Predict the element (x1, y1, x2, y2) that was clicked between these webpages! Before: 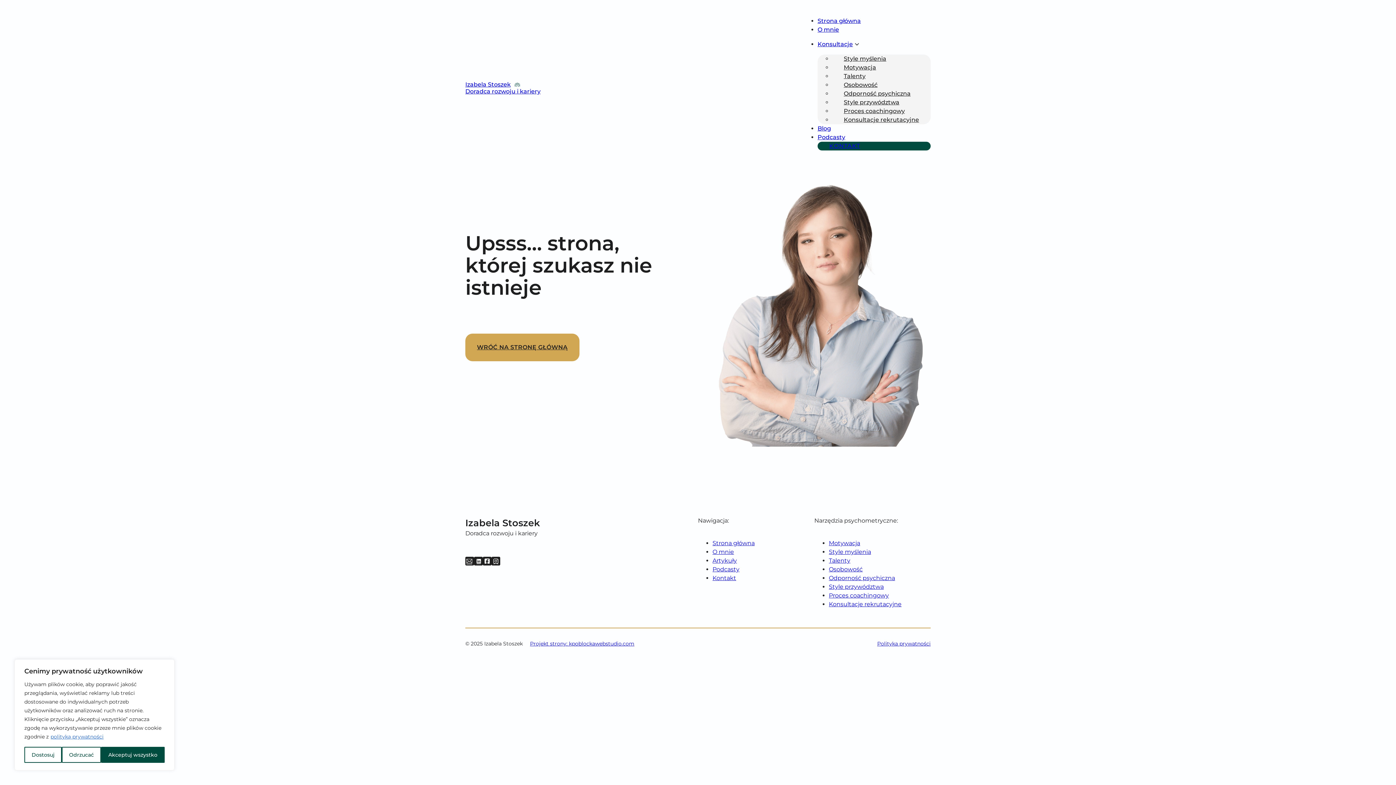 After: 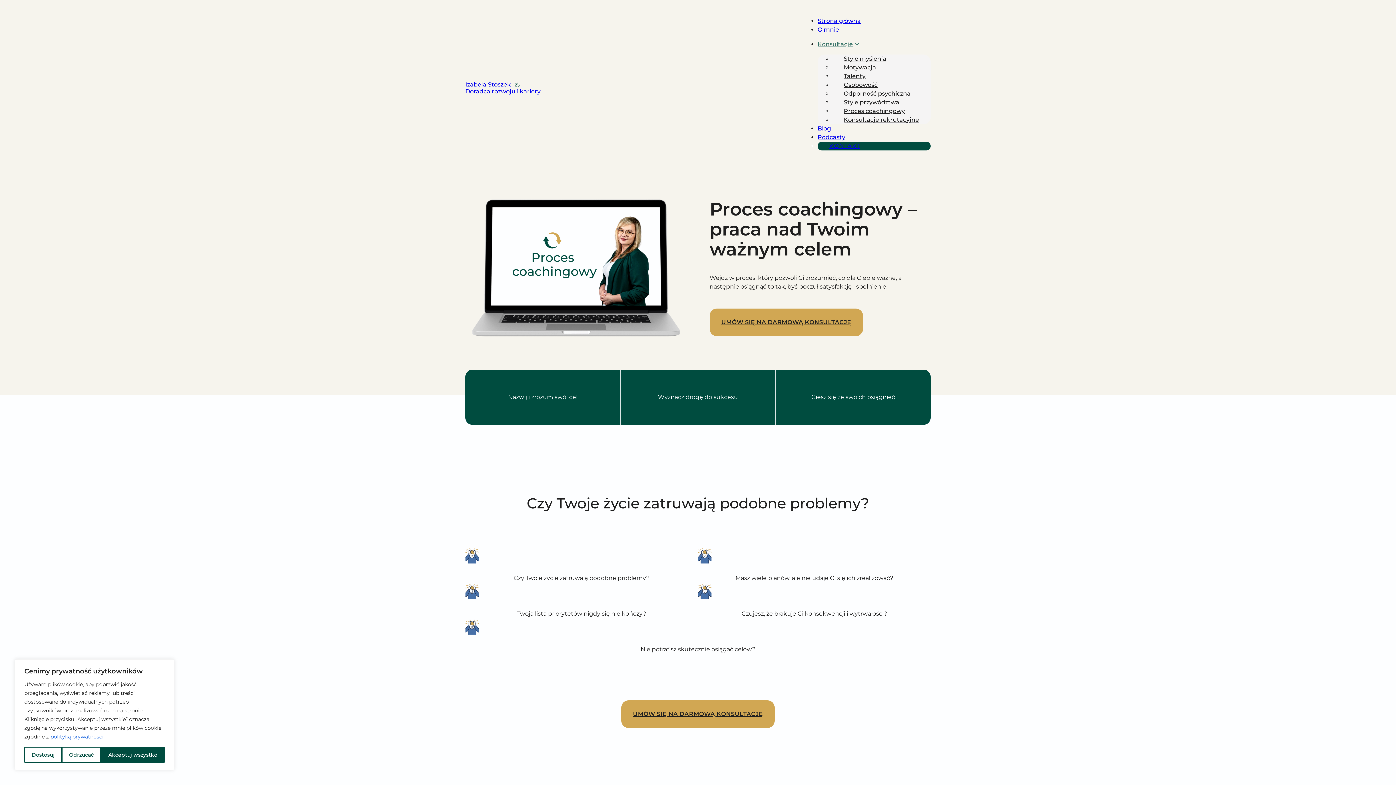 Action: bbox: (832, 107, 916, 114) label: Proces coachingowy